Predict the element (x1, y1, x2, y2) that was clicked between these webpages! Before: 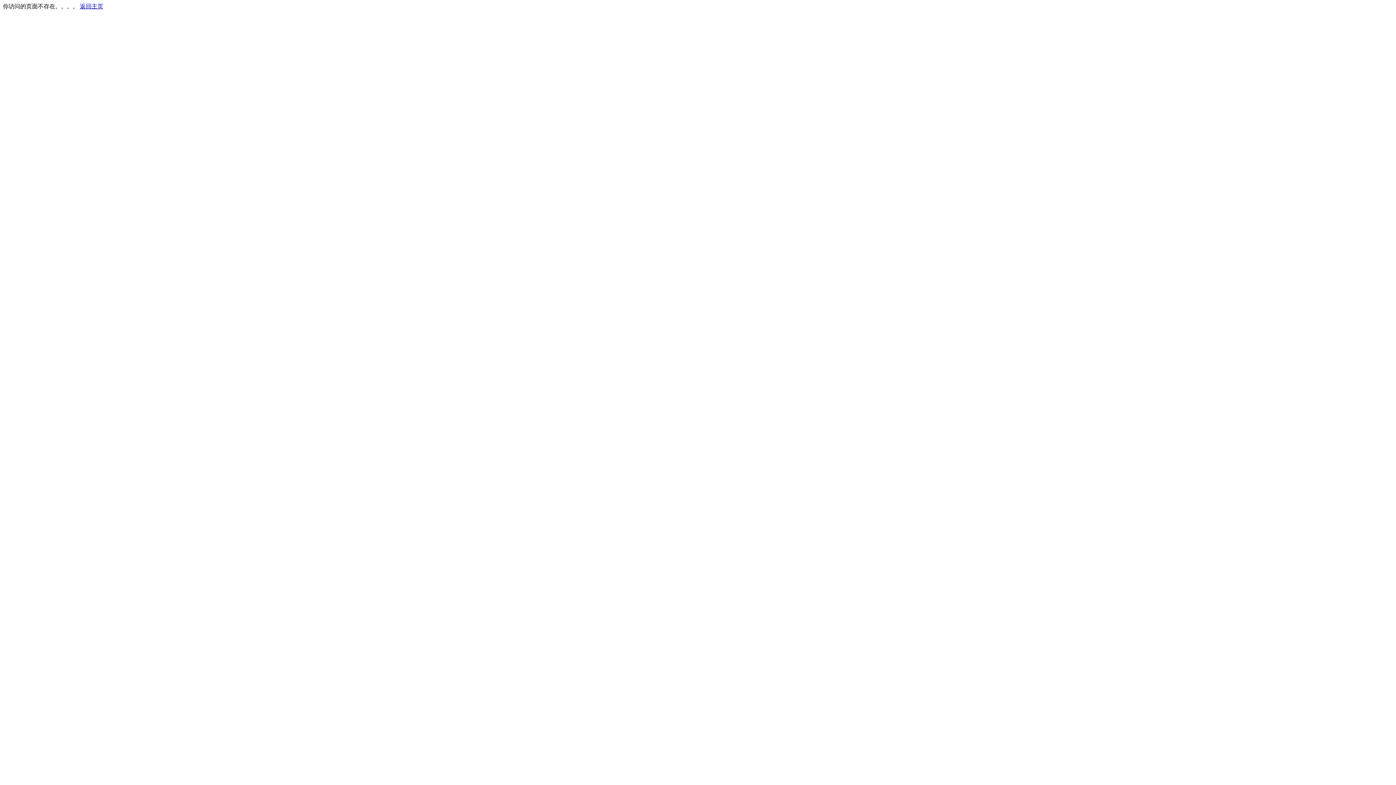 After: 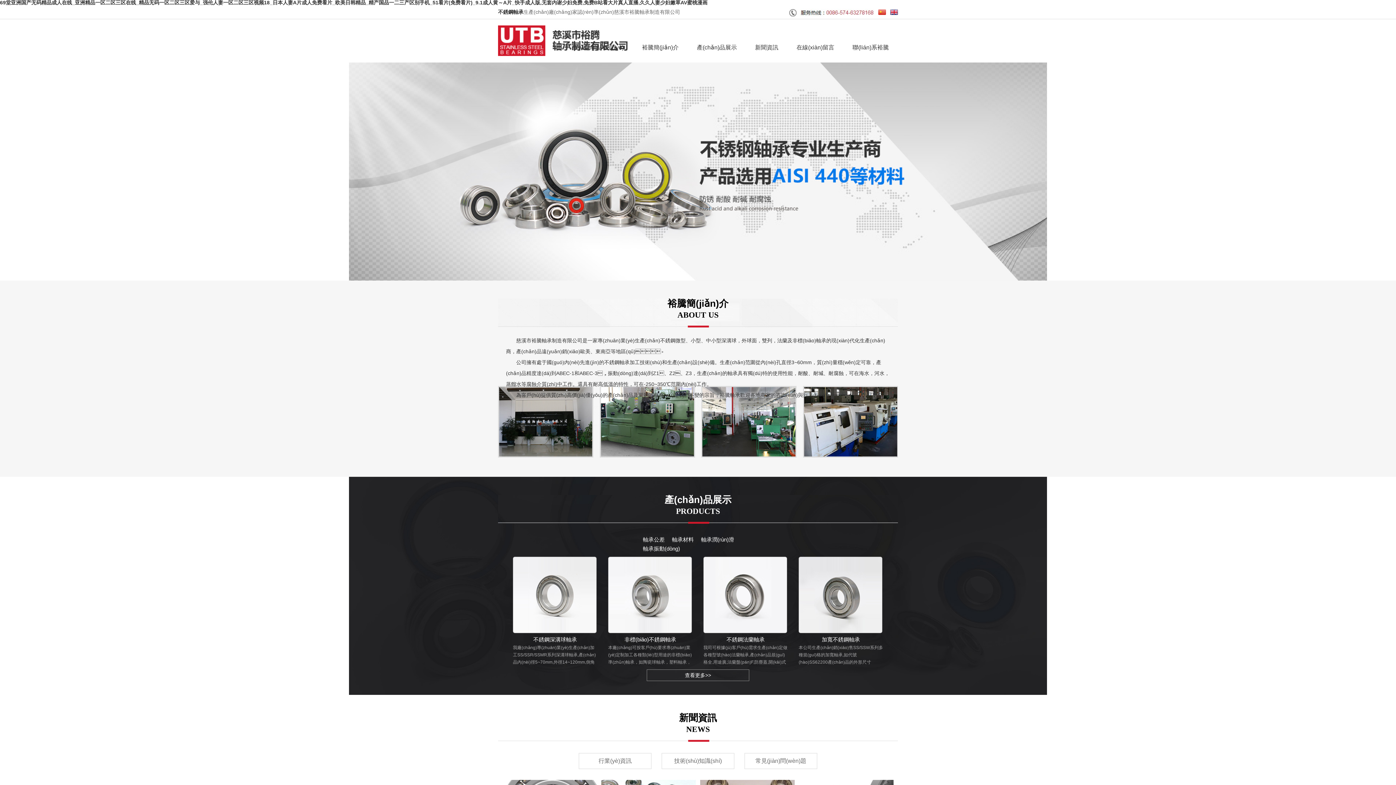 Action: bbox: (80, 3, 103, 9) label: 返回主页